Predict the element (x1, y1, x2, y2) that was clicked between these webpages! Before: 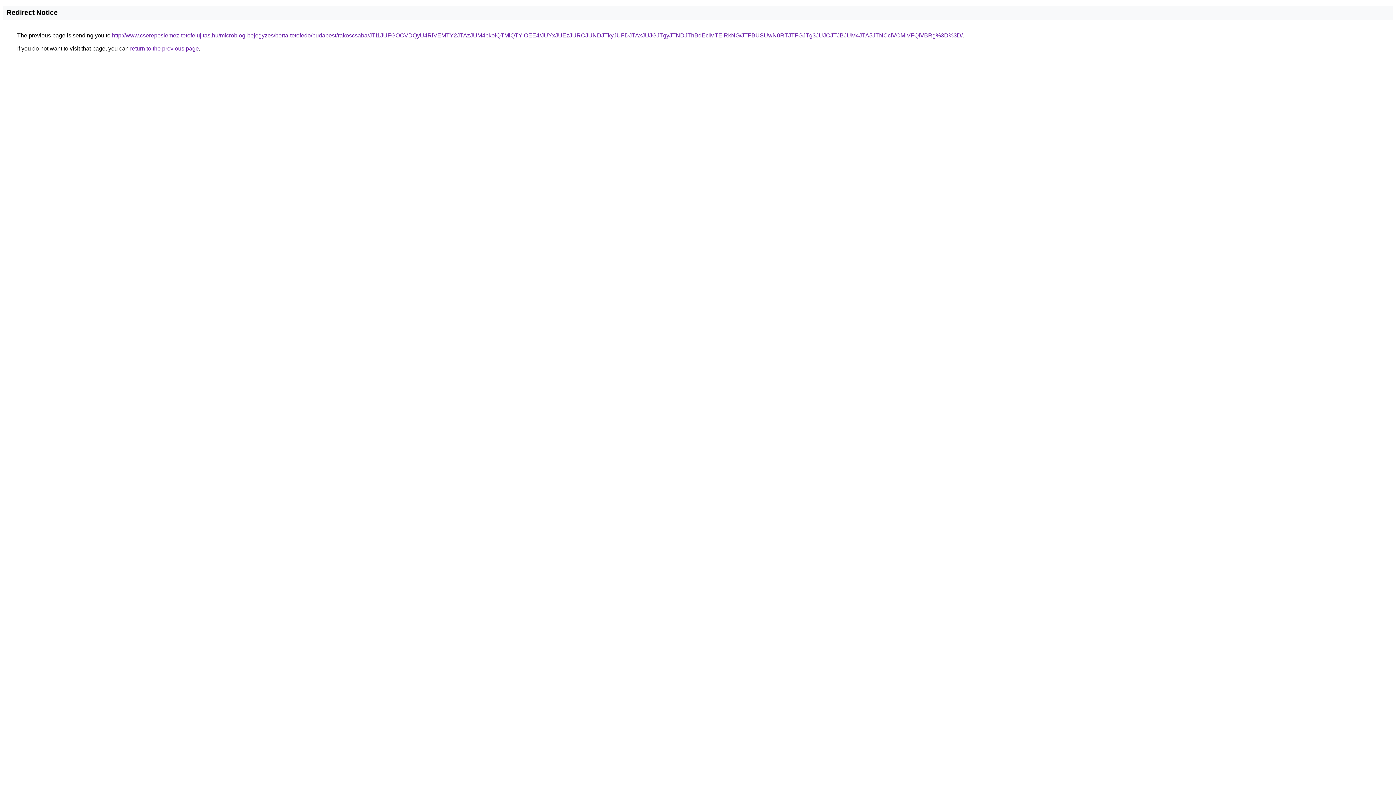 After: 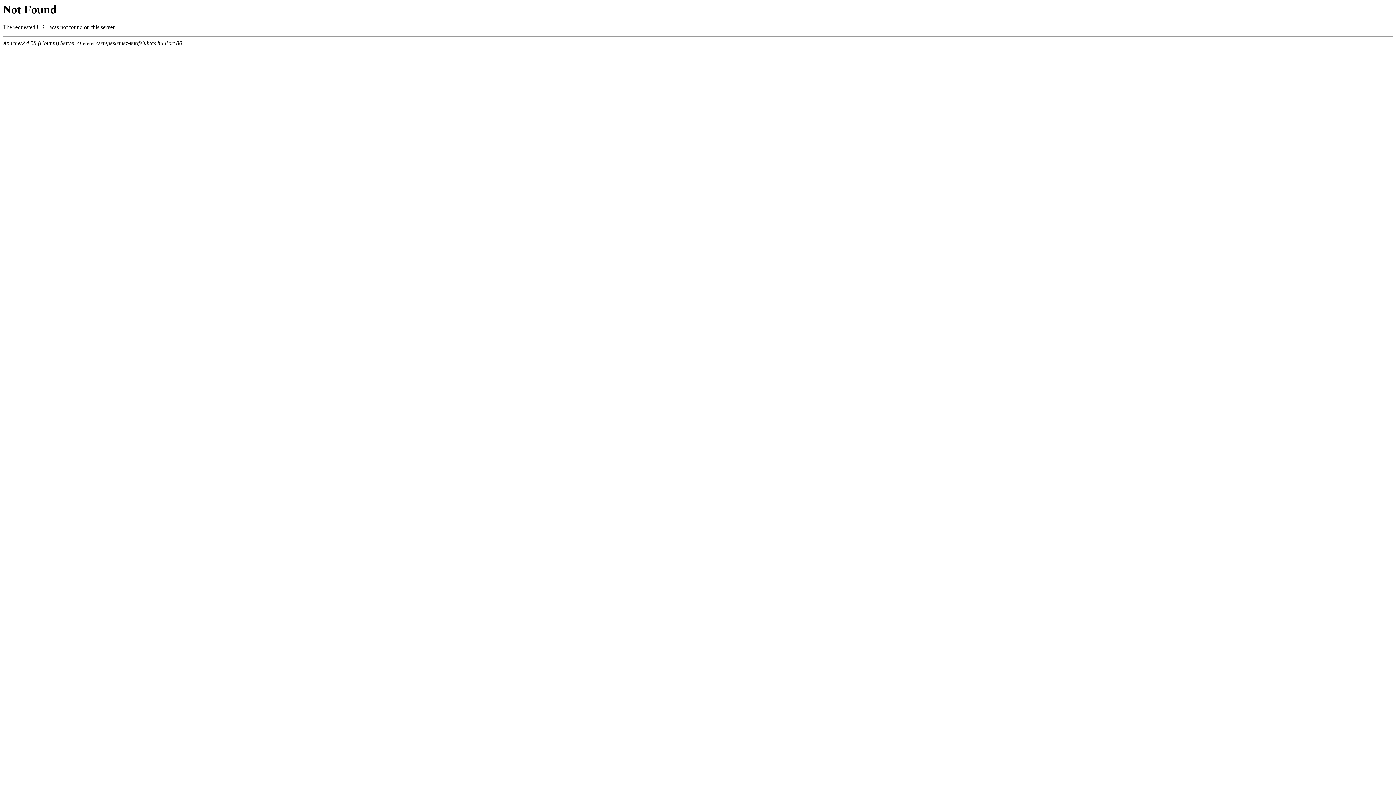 Action: bbox: (112, 32, 962, 38) label: http://www.cserepeslemez-tetofelujitas.hu/microblog-bejegyzes/berta-tetofedo/budapest/rakoscsaba/JTI1JUFGOCVDQyU4RiVEMTY2JTAzJUM4bkolQTMlQTYlOEE4/JUYxJUEzJURCJUNDJTkyJUFDJTAxJUJGJTgyJTNDJThBdEclMTElRkNG/JTFBUSUwN0RTJTFGJTg3JUJCJTJBJUM4JTA5JTNCciVCMiVFQiVBRg%3D%3D/